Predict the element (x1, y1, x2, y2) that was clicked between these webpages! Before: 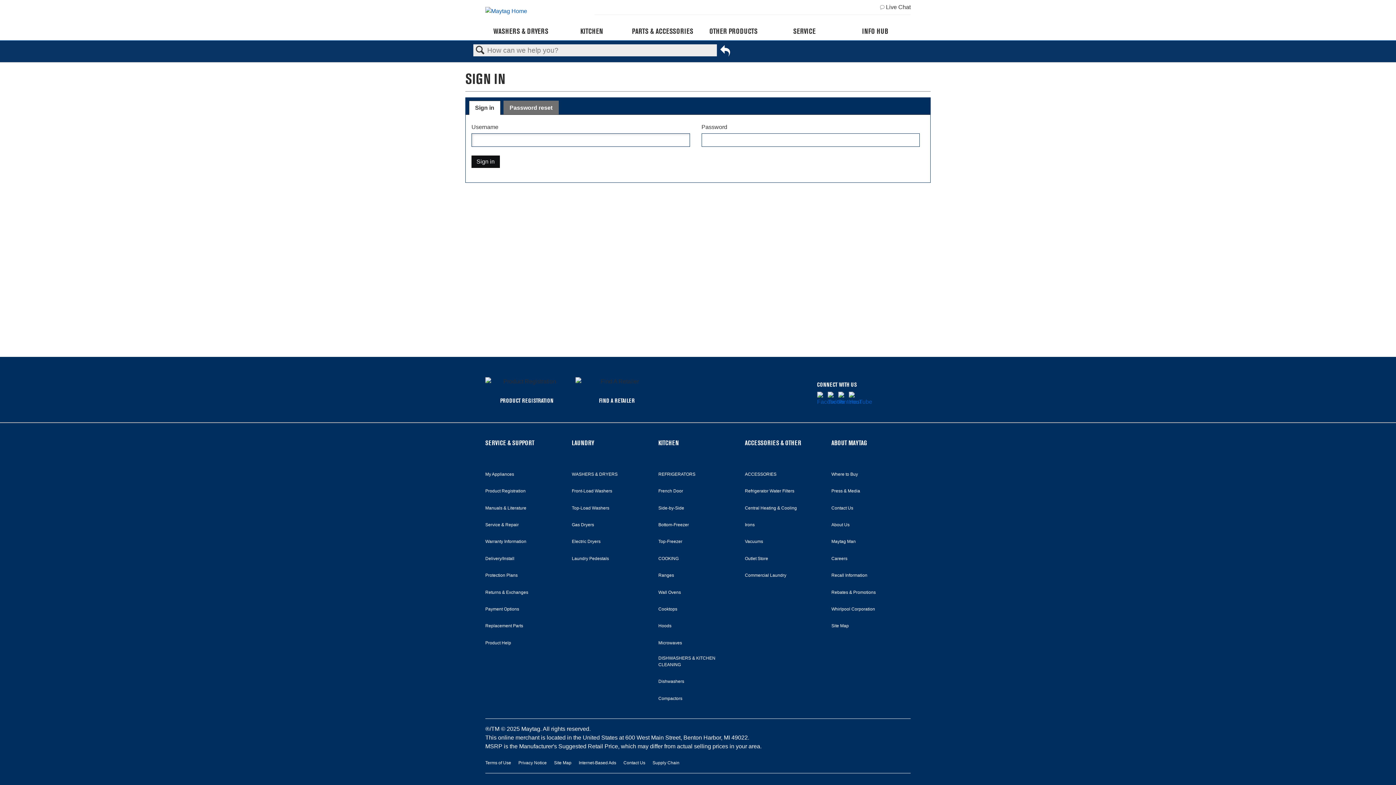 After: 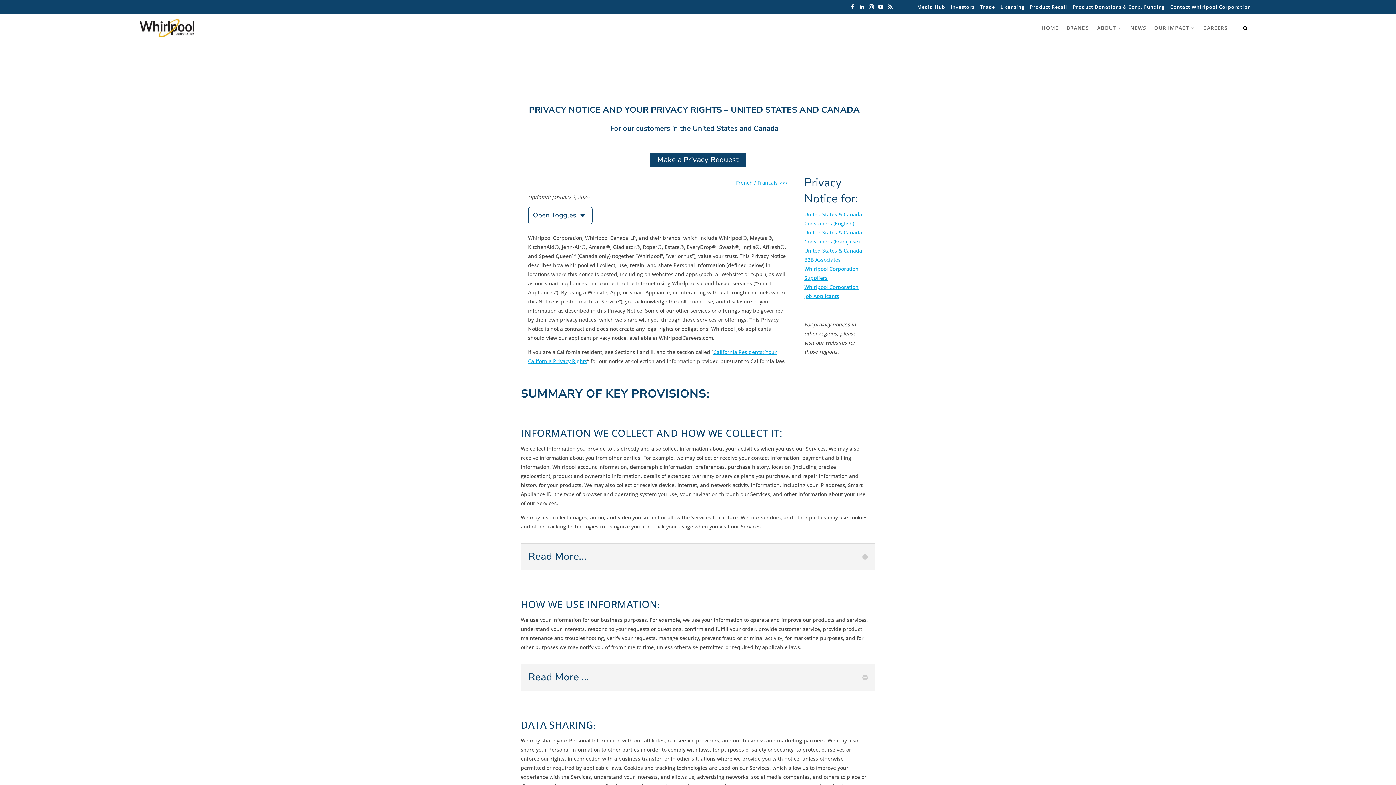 Action: bbox: (518, 758, 546, 767) label: Privacy Notice